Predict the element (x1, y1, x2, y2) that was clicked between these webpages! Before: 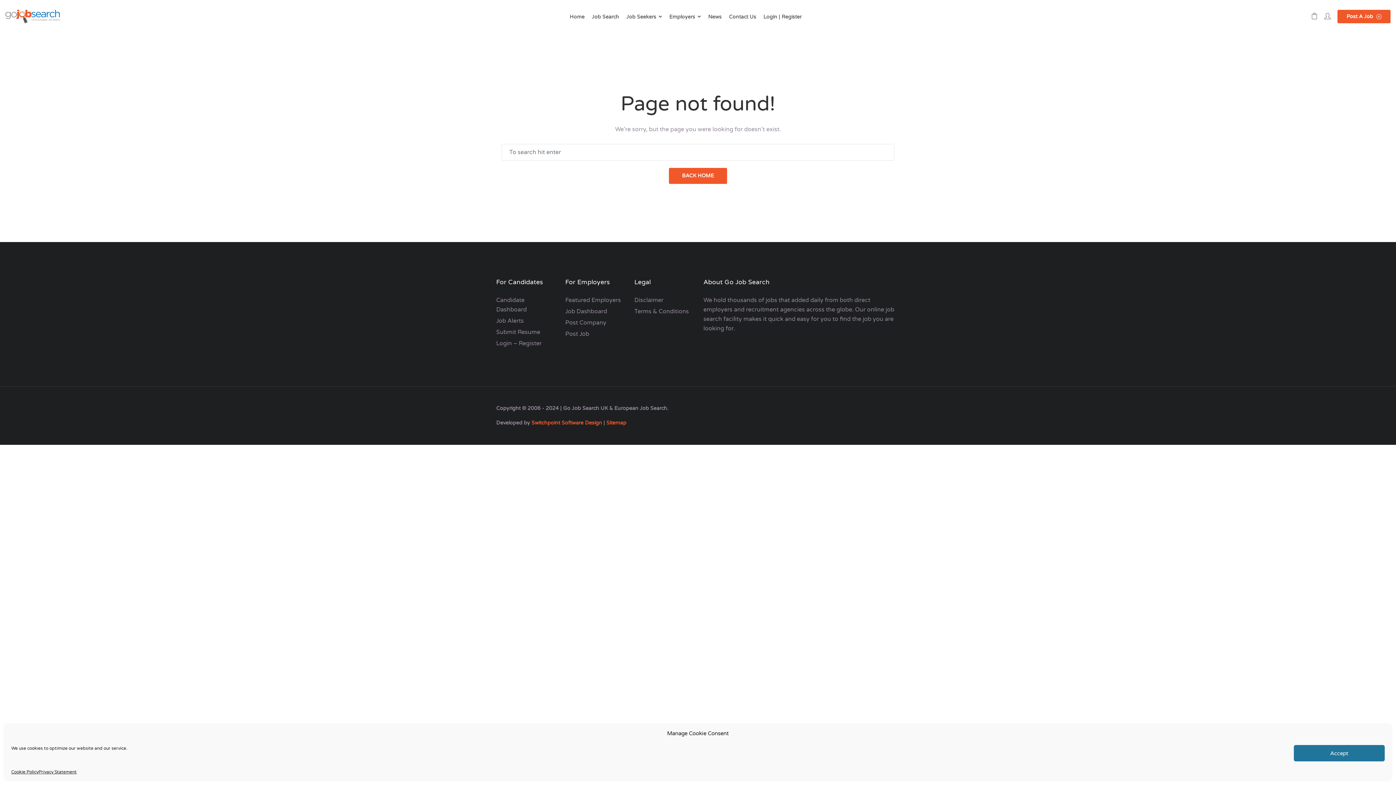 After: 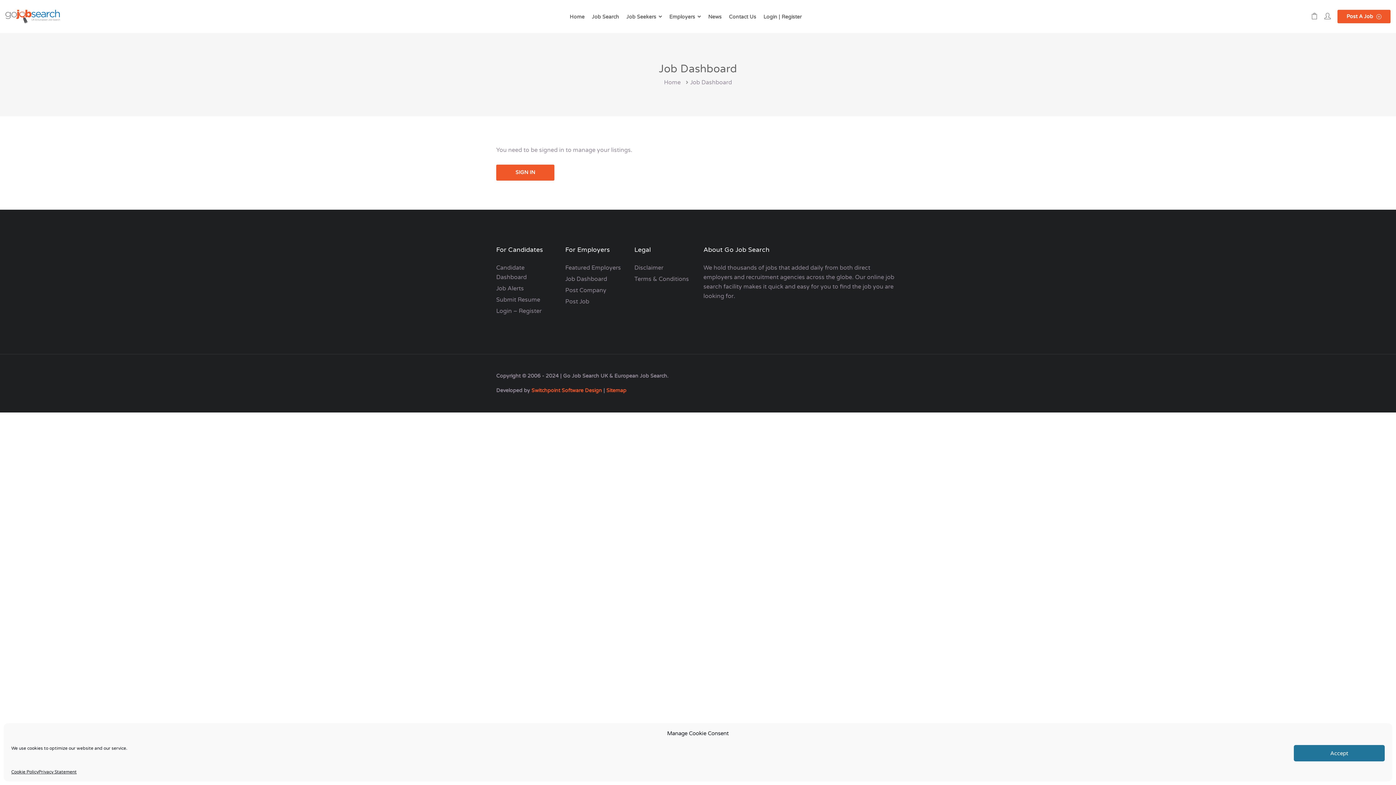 Action: label: Job Dashboard bbox: (565, 308, 607, 315)